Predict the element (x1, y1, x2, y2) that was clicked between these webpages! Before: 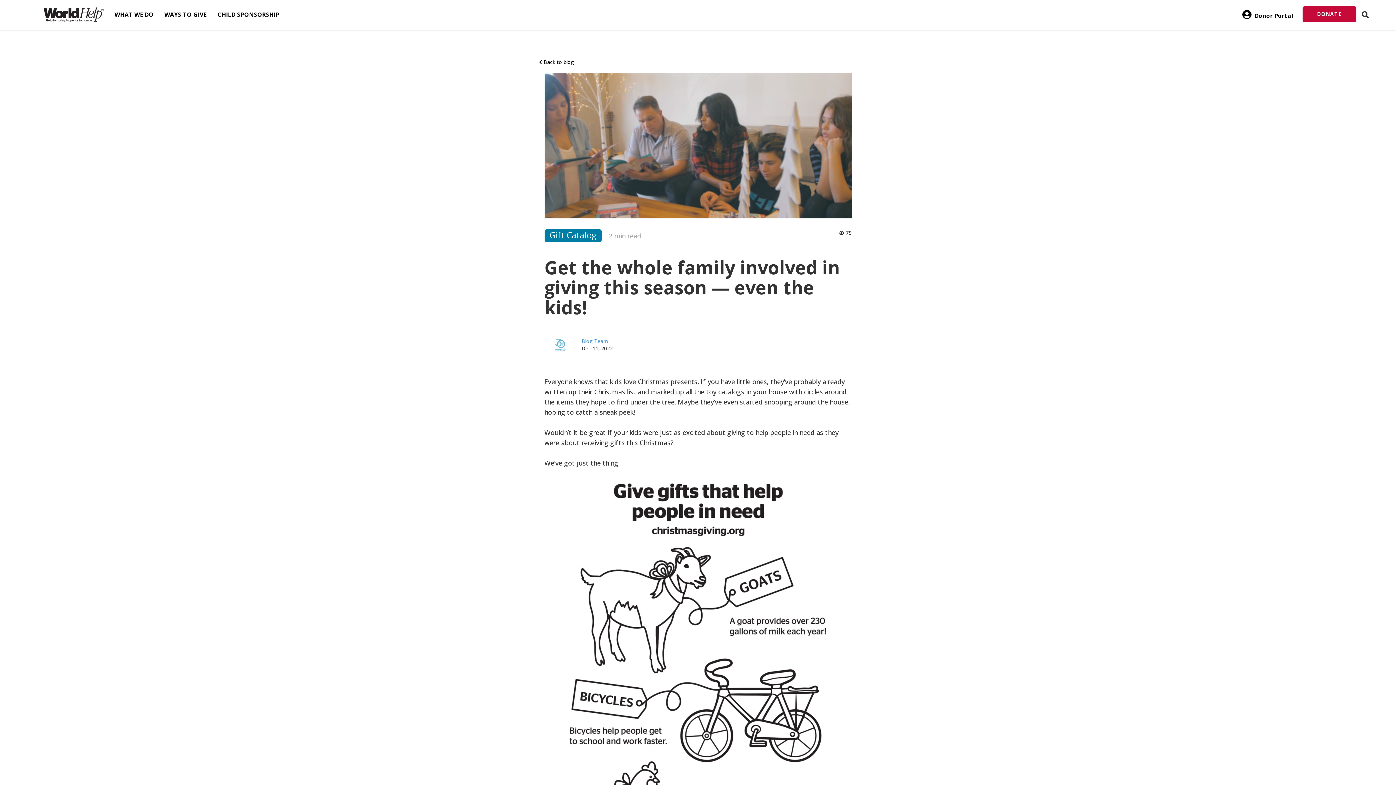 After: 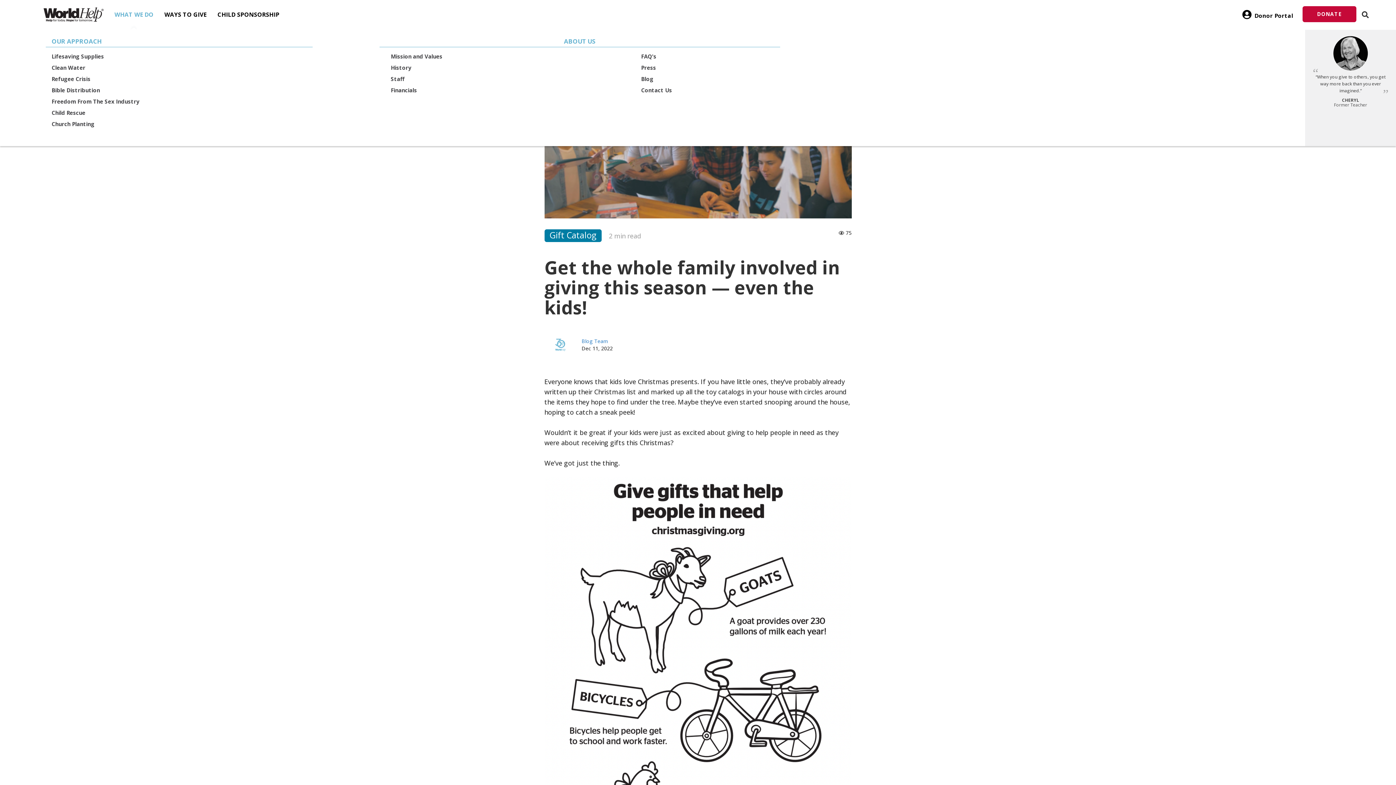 Action: label: WHAT WE DO bbox: (109, 0, 158, 29)